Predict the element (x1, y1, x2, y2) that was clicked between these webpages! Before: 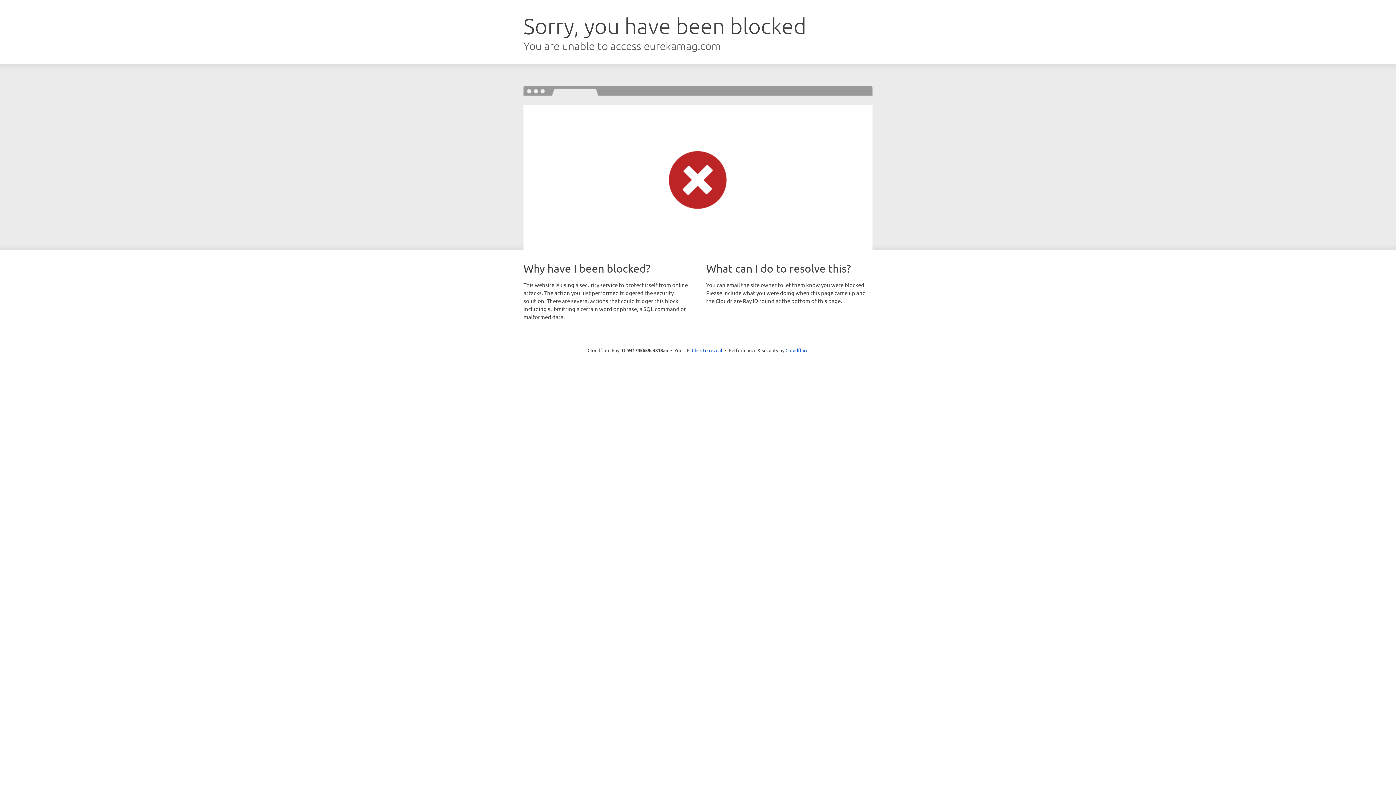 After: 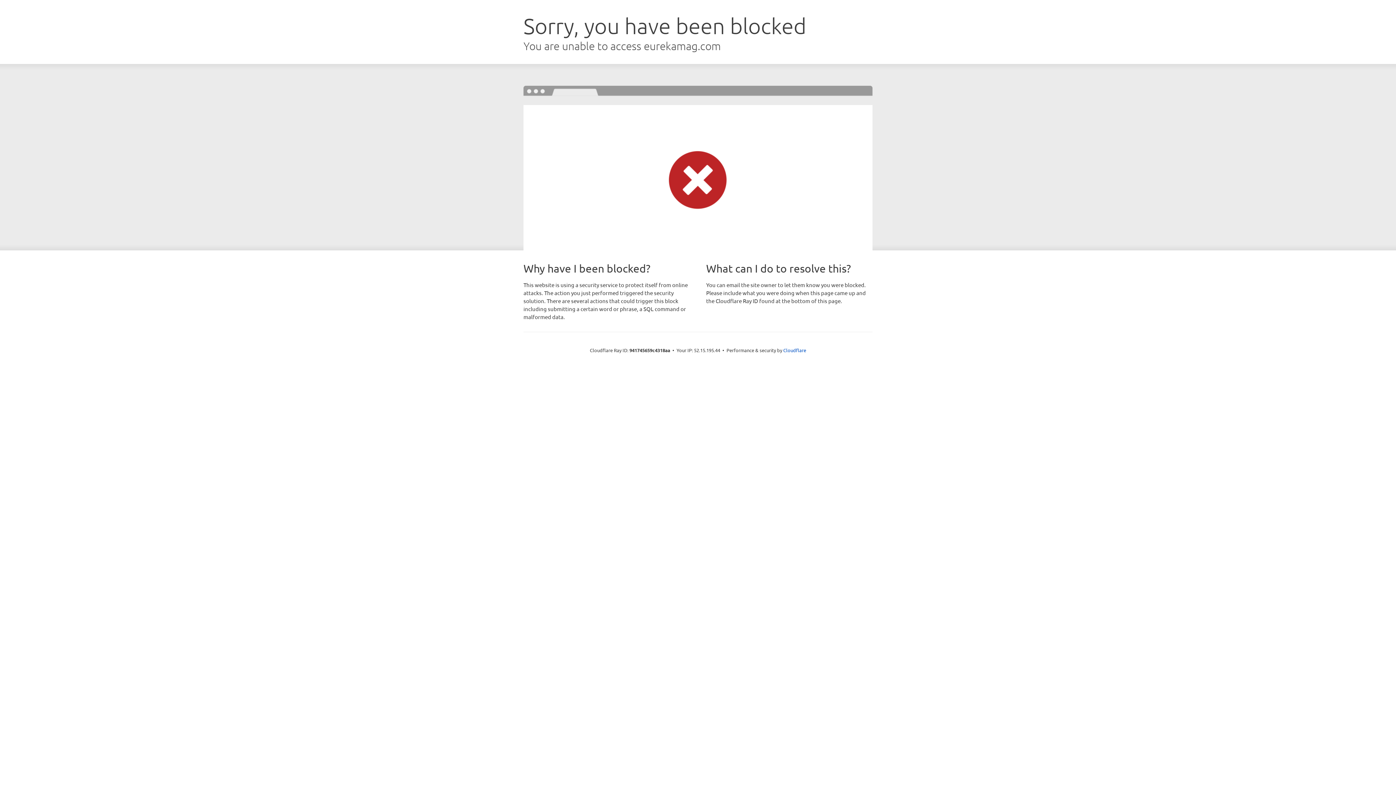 Action: bbox: (692, 346, 722, 353) label: Click to reveal